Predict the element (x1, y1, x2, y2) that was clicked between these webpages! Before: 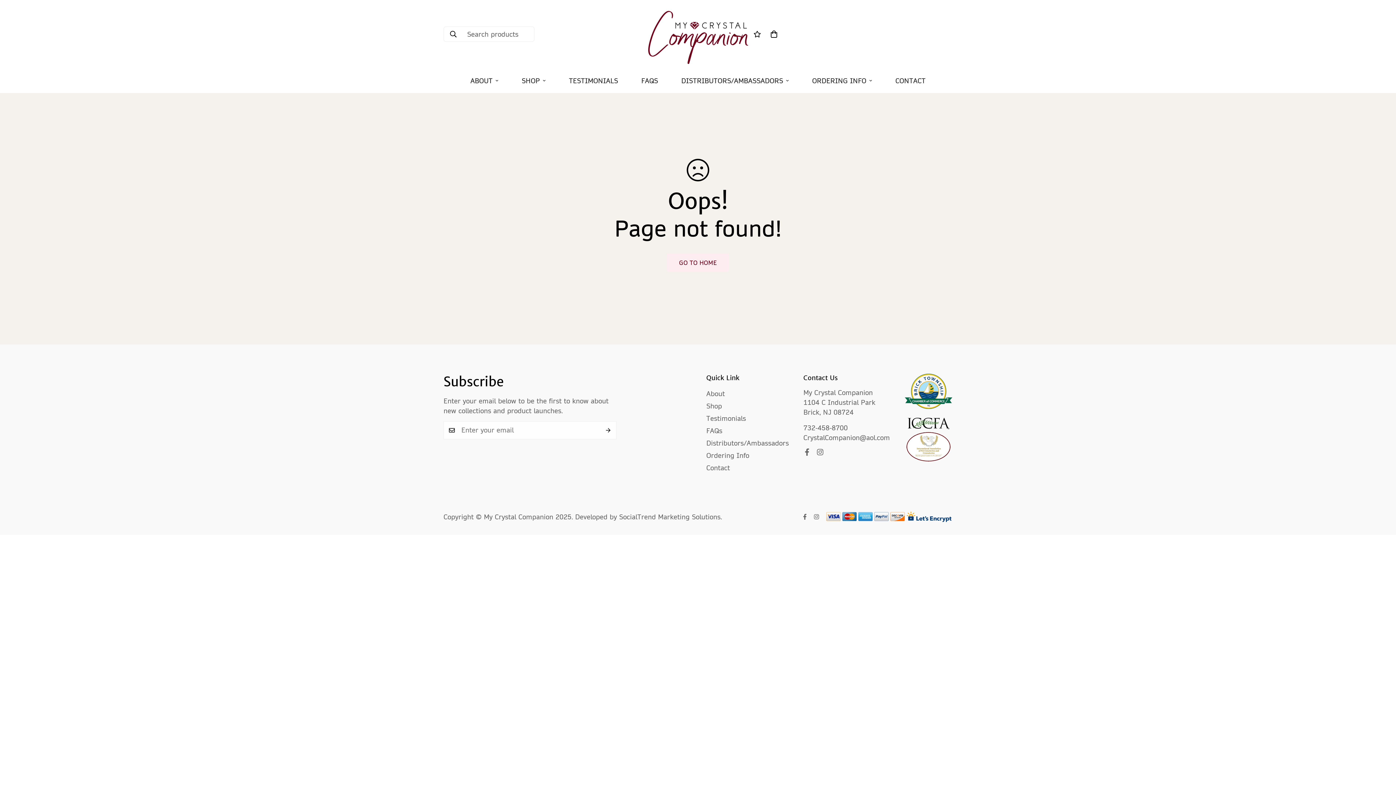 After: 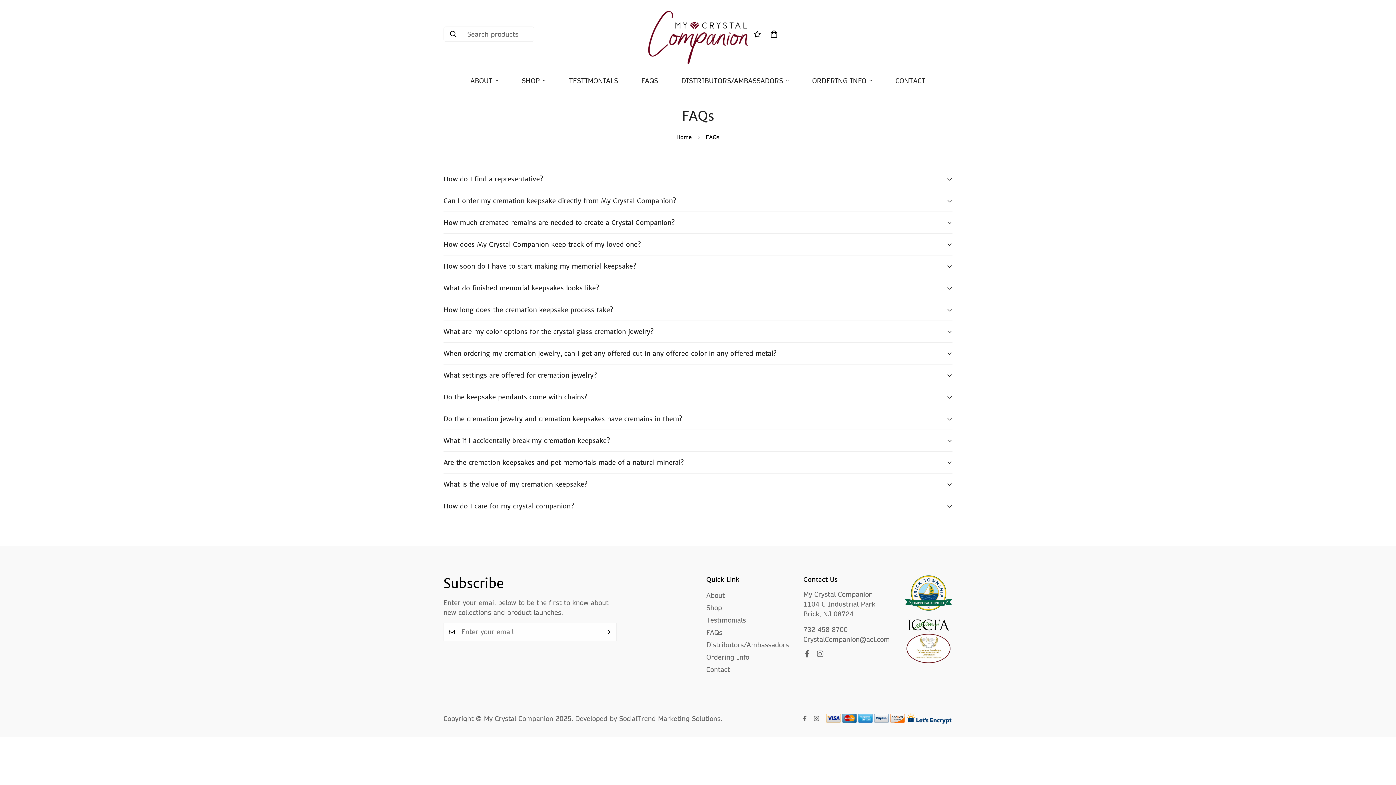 Action: label: FAQS bbox: (629, 68, 669, 92)